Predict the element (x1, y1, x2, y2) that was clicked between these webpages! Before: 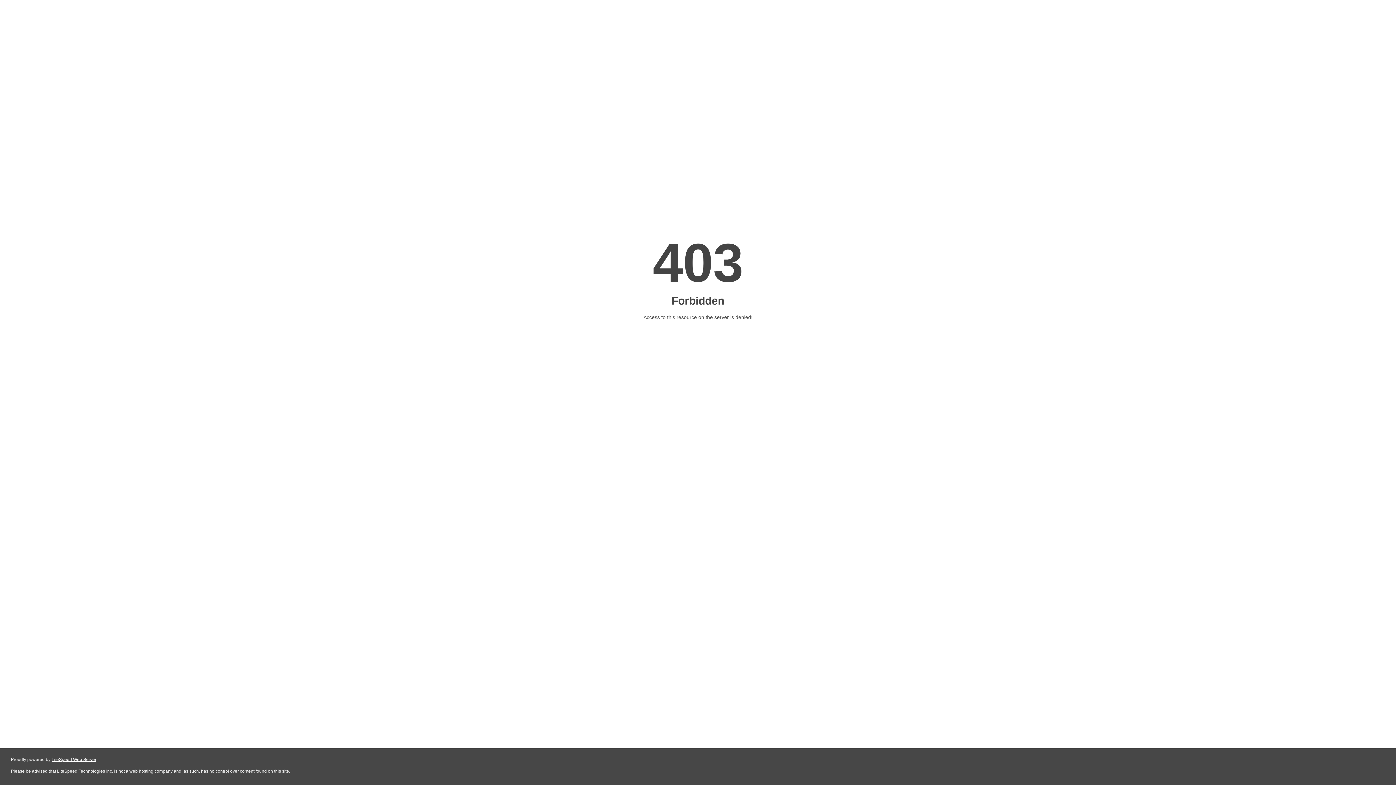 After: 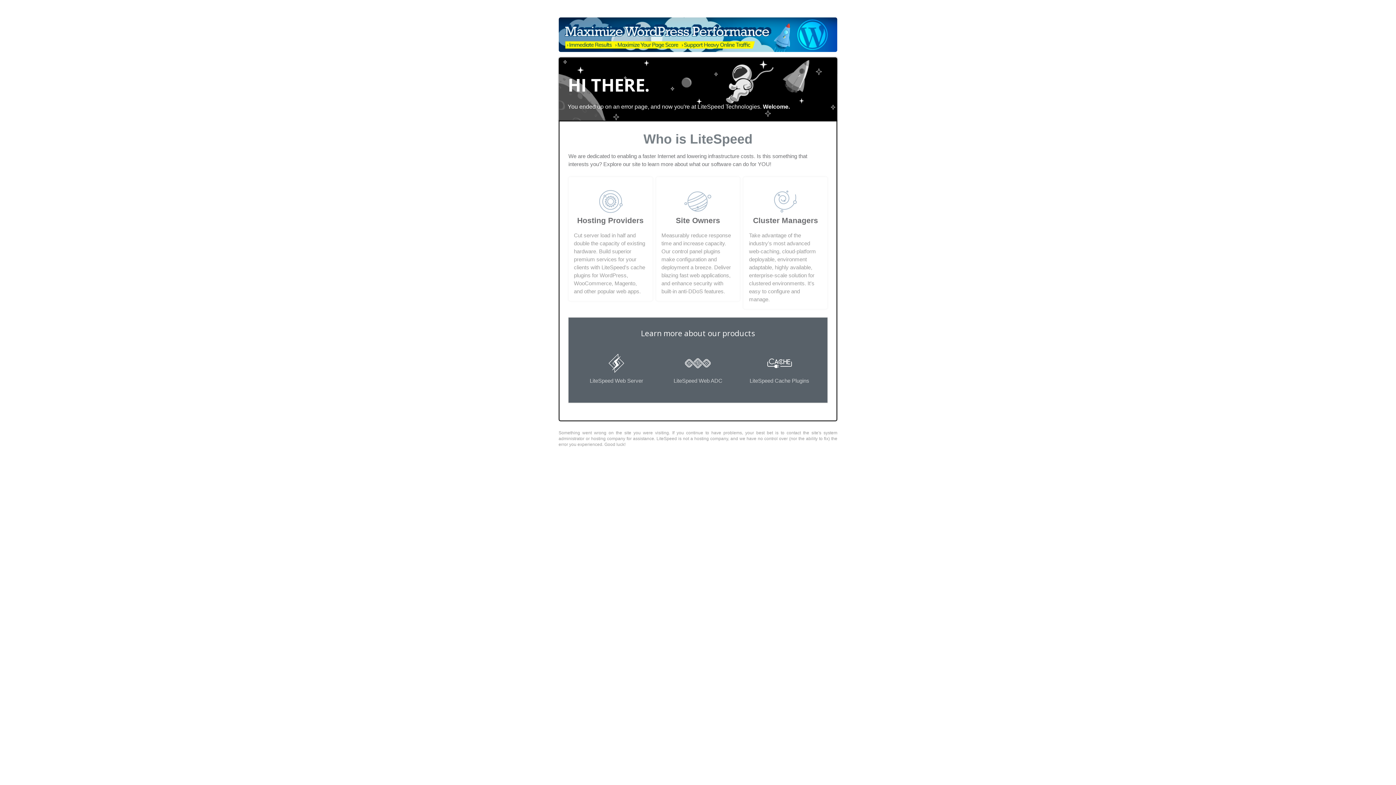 Action: label: LiteSpeed Web Server bbox: (51, 757, 96, 762)